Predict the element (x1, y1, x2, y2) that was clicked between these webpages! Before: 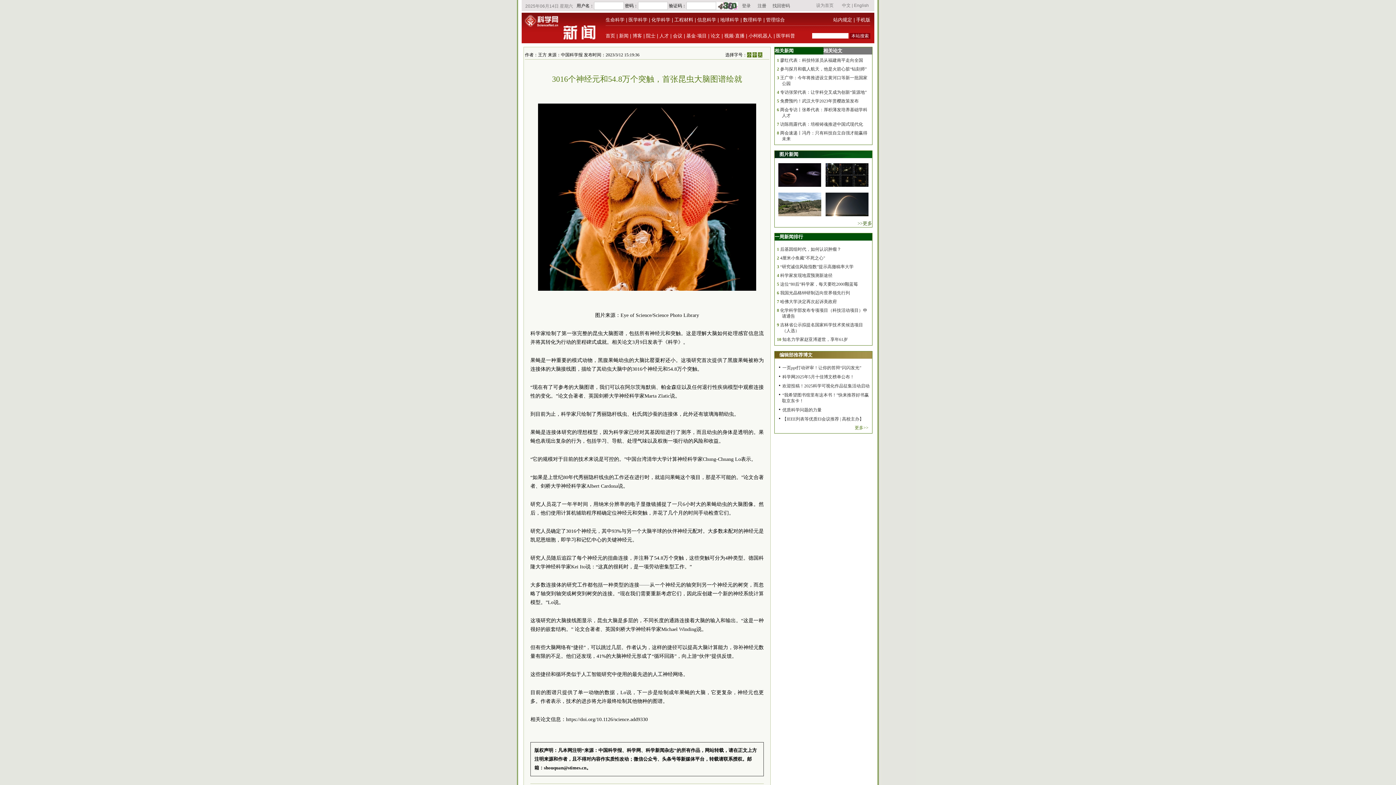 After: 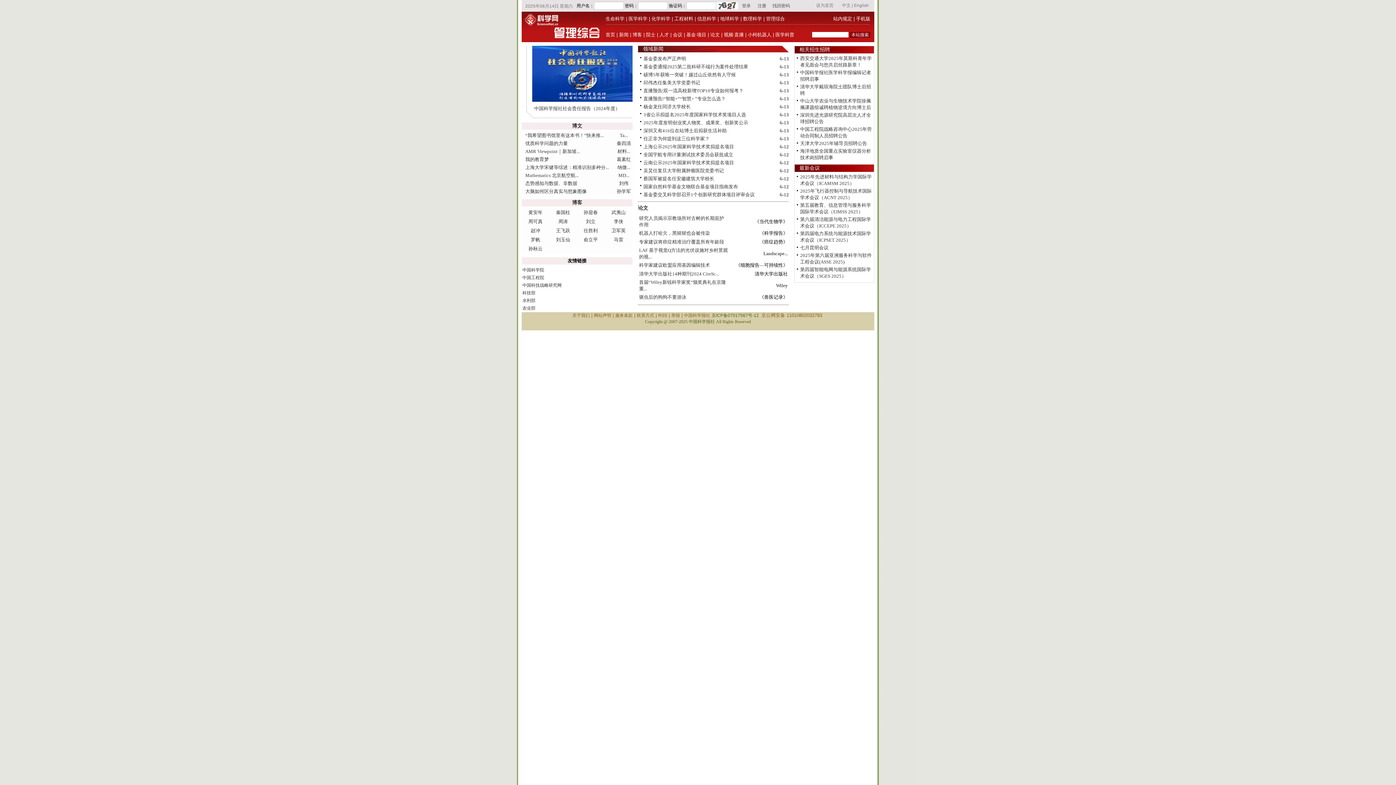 Action: label: 管理综合 bbox: (766, 17, 785, 22)